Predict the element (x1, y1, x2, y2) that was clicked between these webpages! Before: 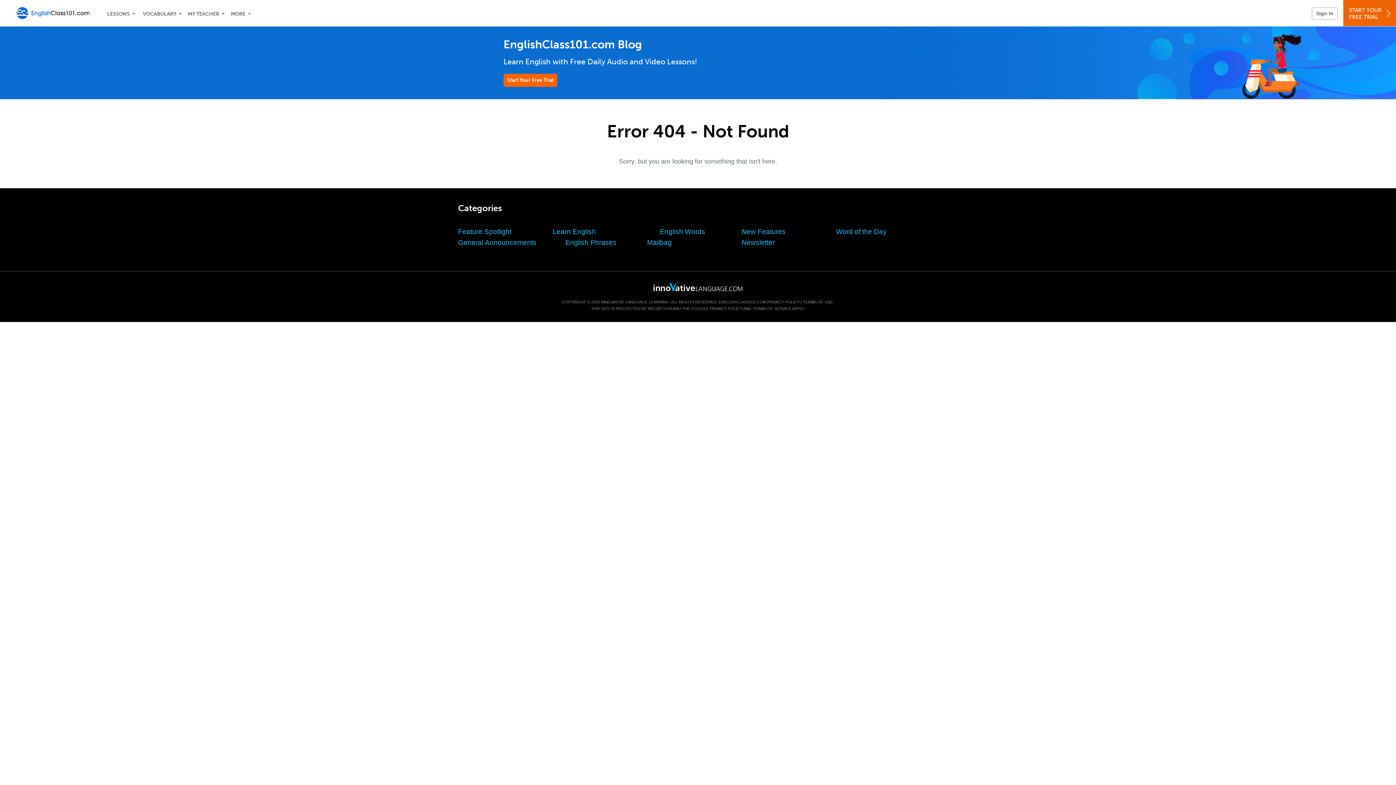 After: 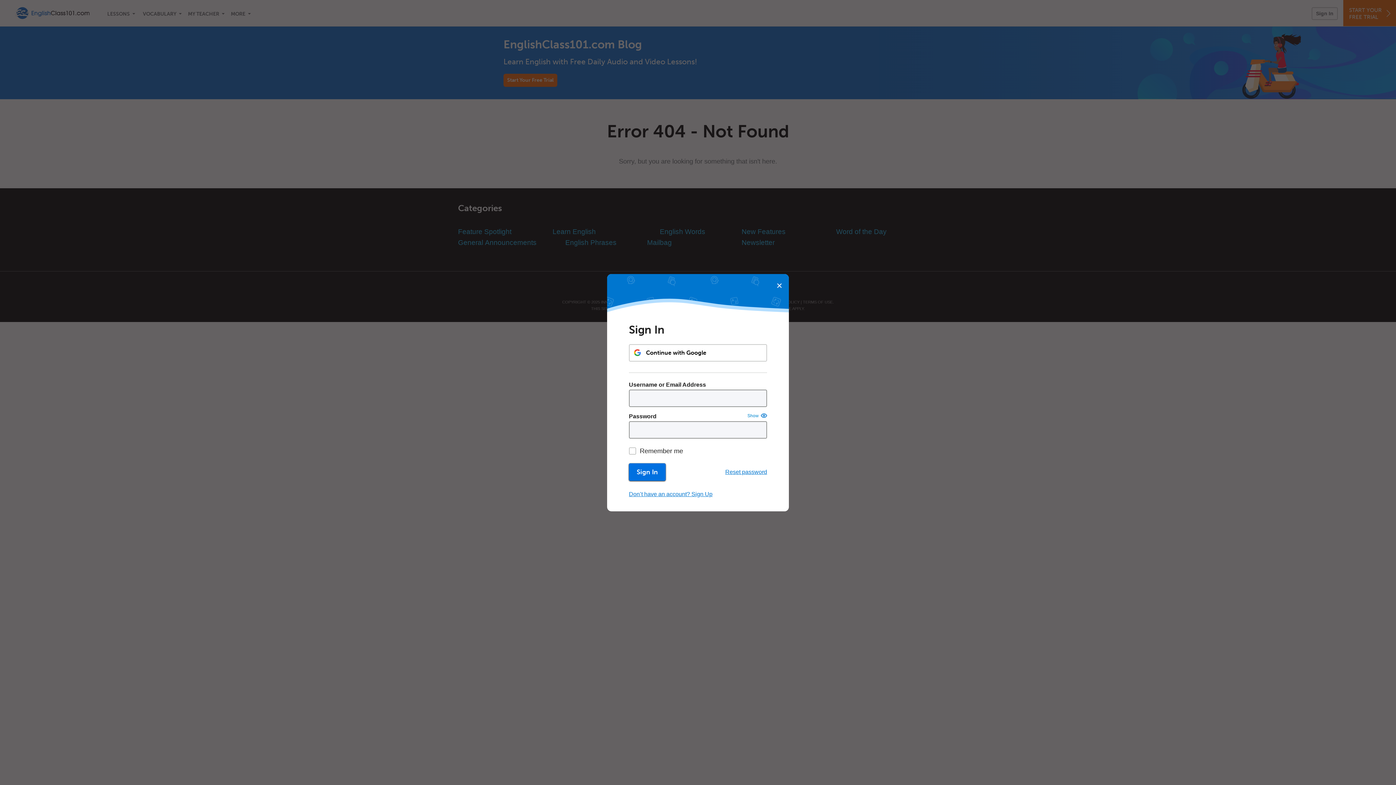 Action: bbox: (1312, 7, 1338, 20) label: Sign In